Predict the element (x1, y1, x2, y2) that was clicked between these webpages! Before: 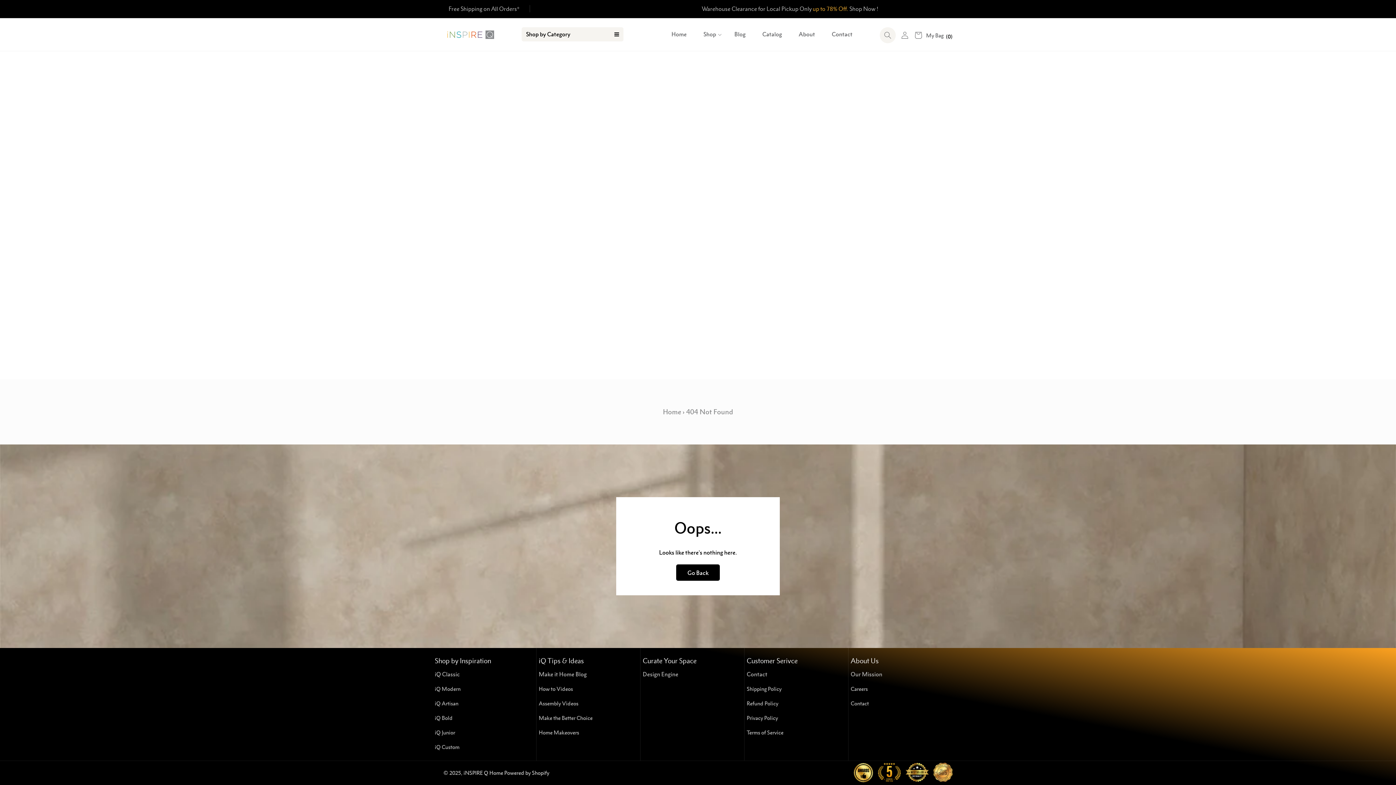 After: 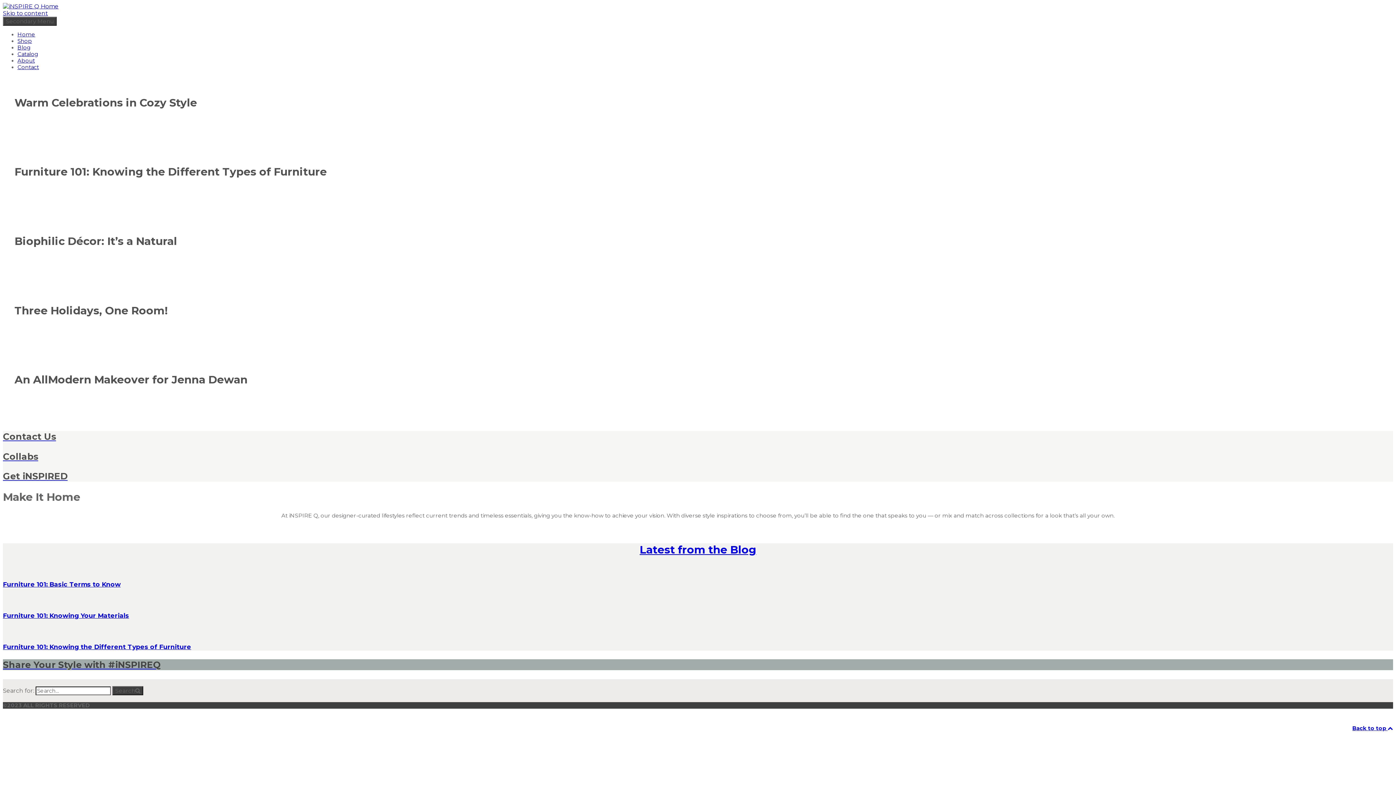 Action: label: Blog bbox: (726, 26, 754, 42)